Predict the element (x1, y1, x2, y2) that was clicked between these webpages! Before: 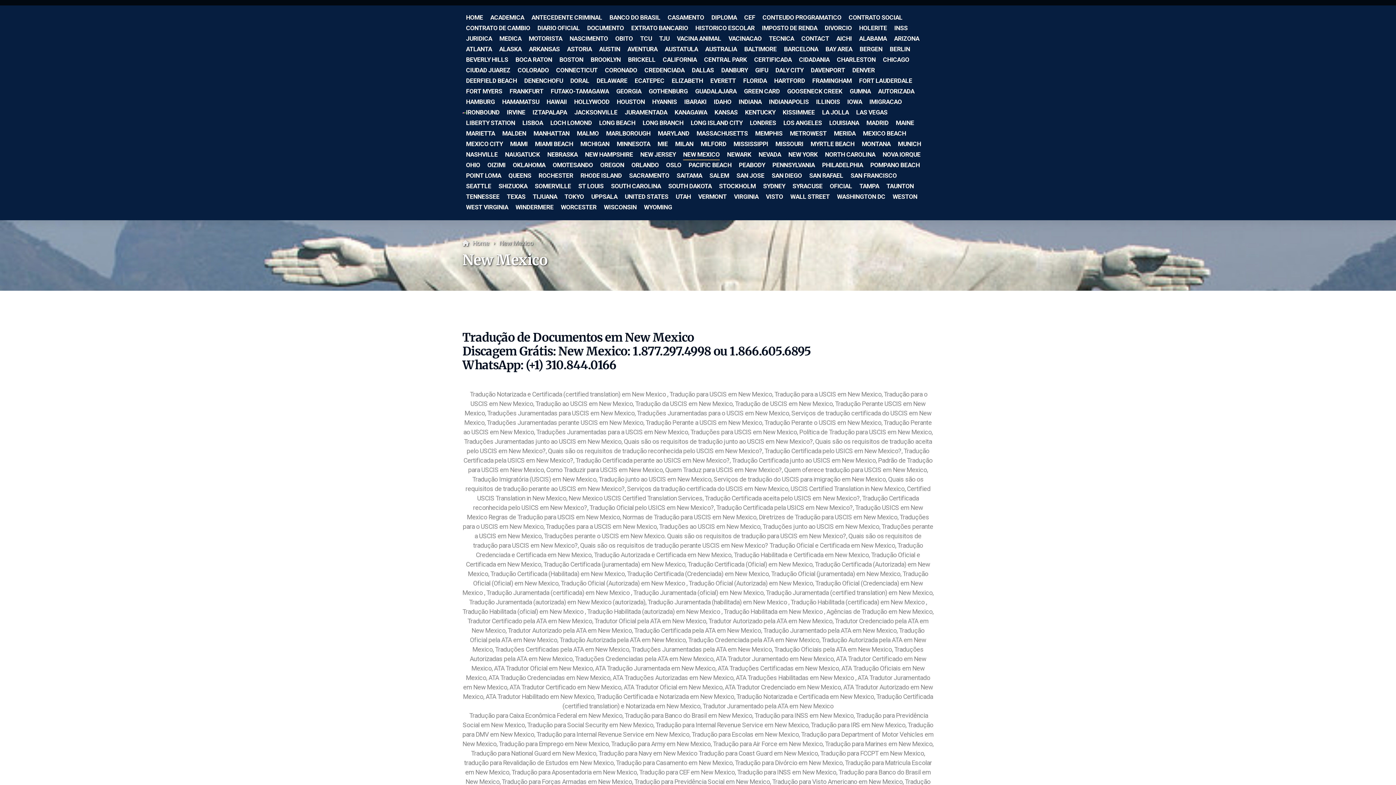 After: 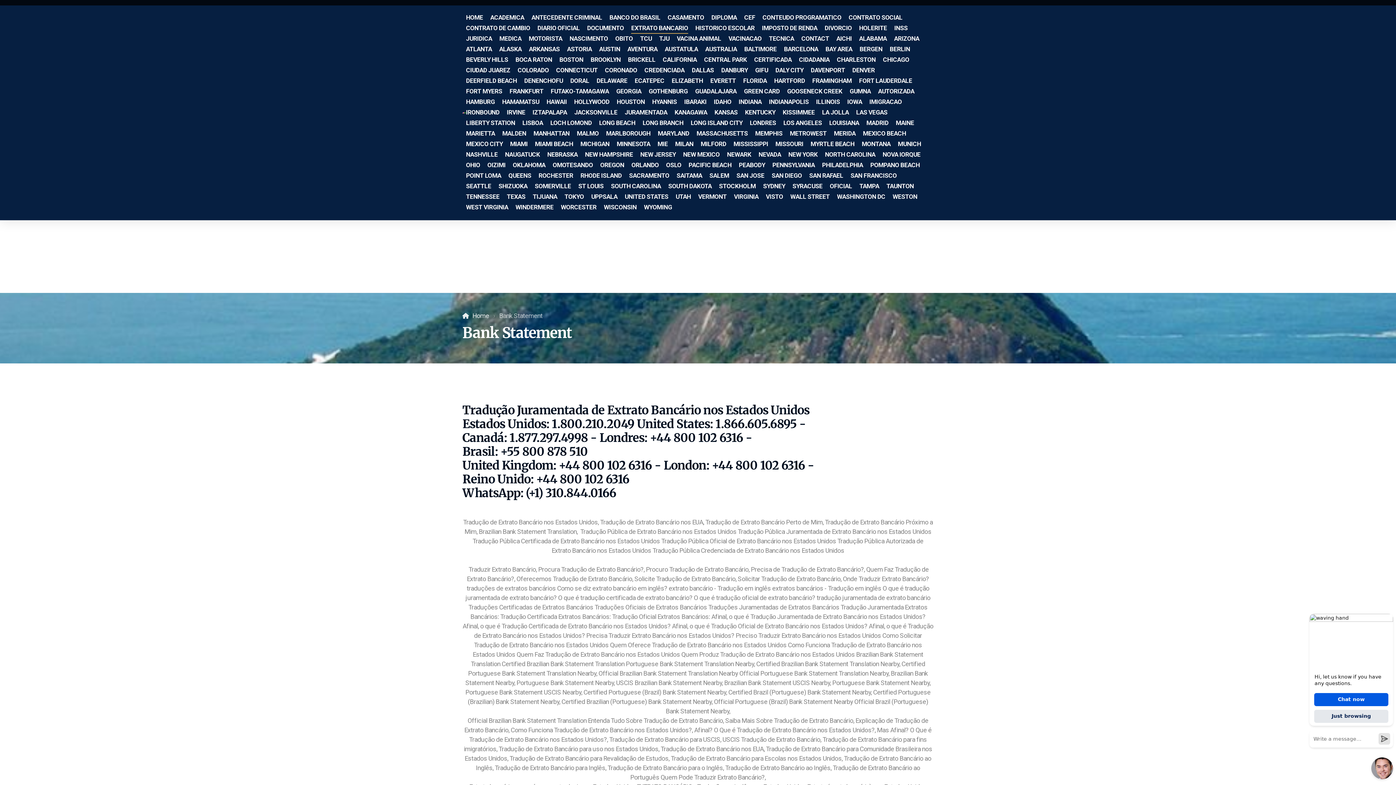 Action: bbox: (631, 23, 688, 33) label: EXTRATO BANCARIO